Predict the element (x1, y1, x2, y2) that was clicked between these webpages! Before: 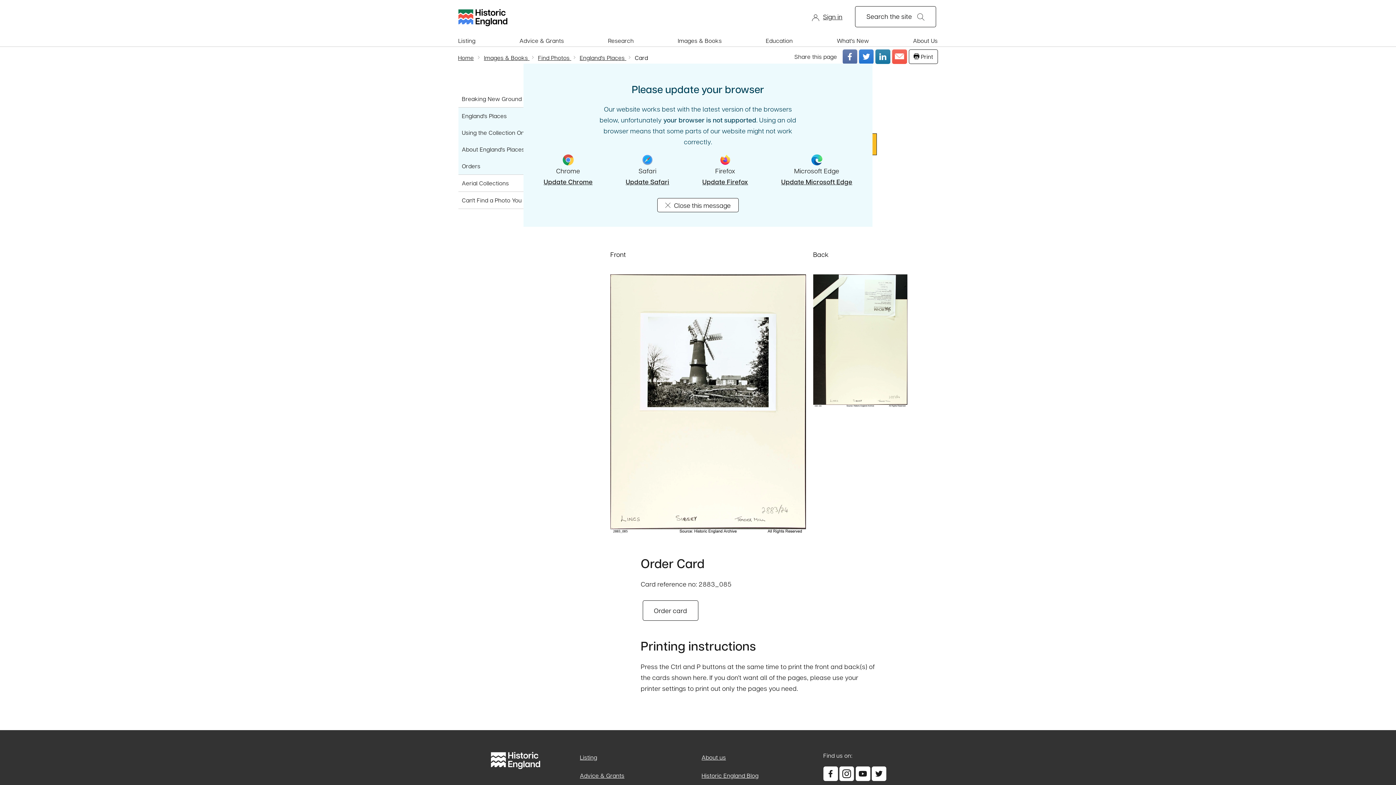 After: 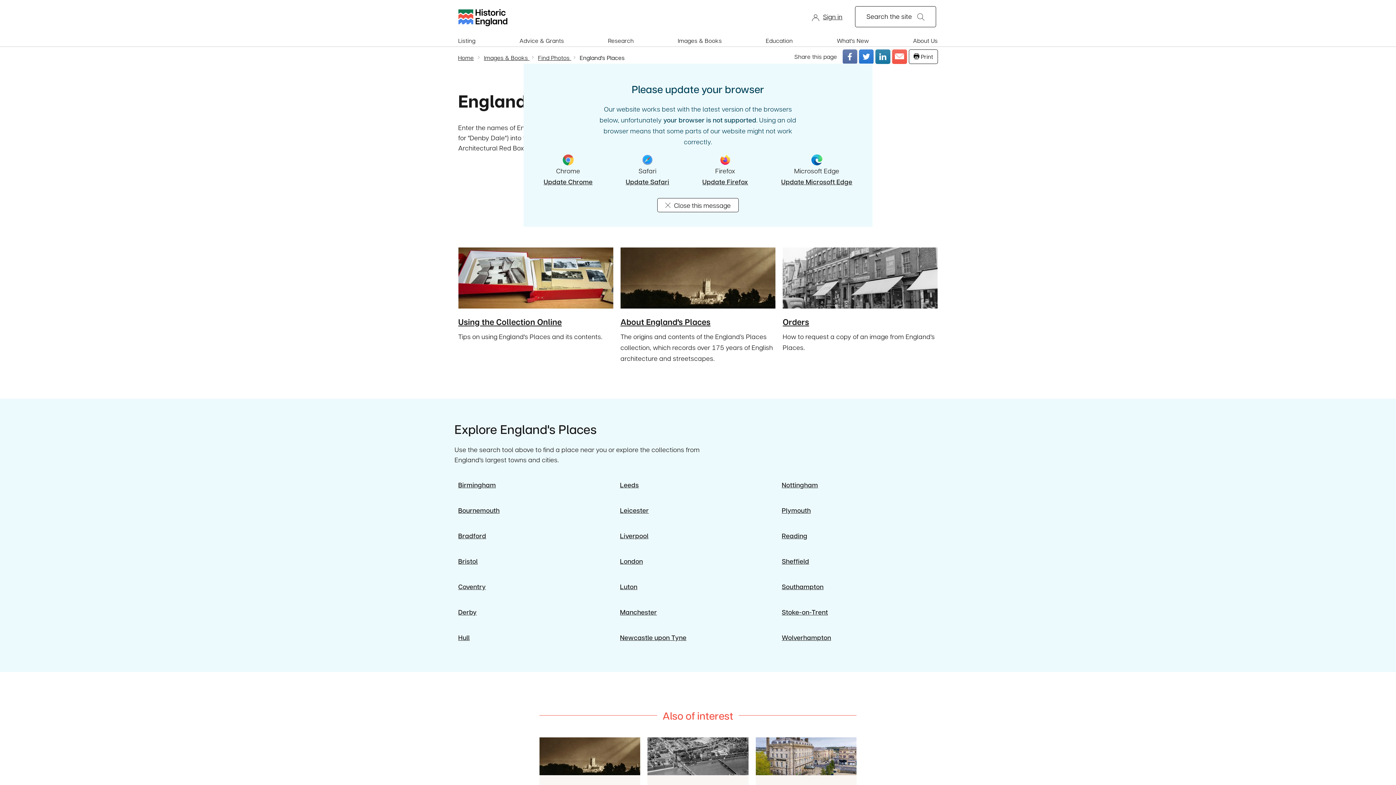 Action: label: England's Places bbox: (458, 107, 572, 124)